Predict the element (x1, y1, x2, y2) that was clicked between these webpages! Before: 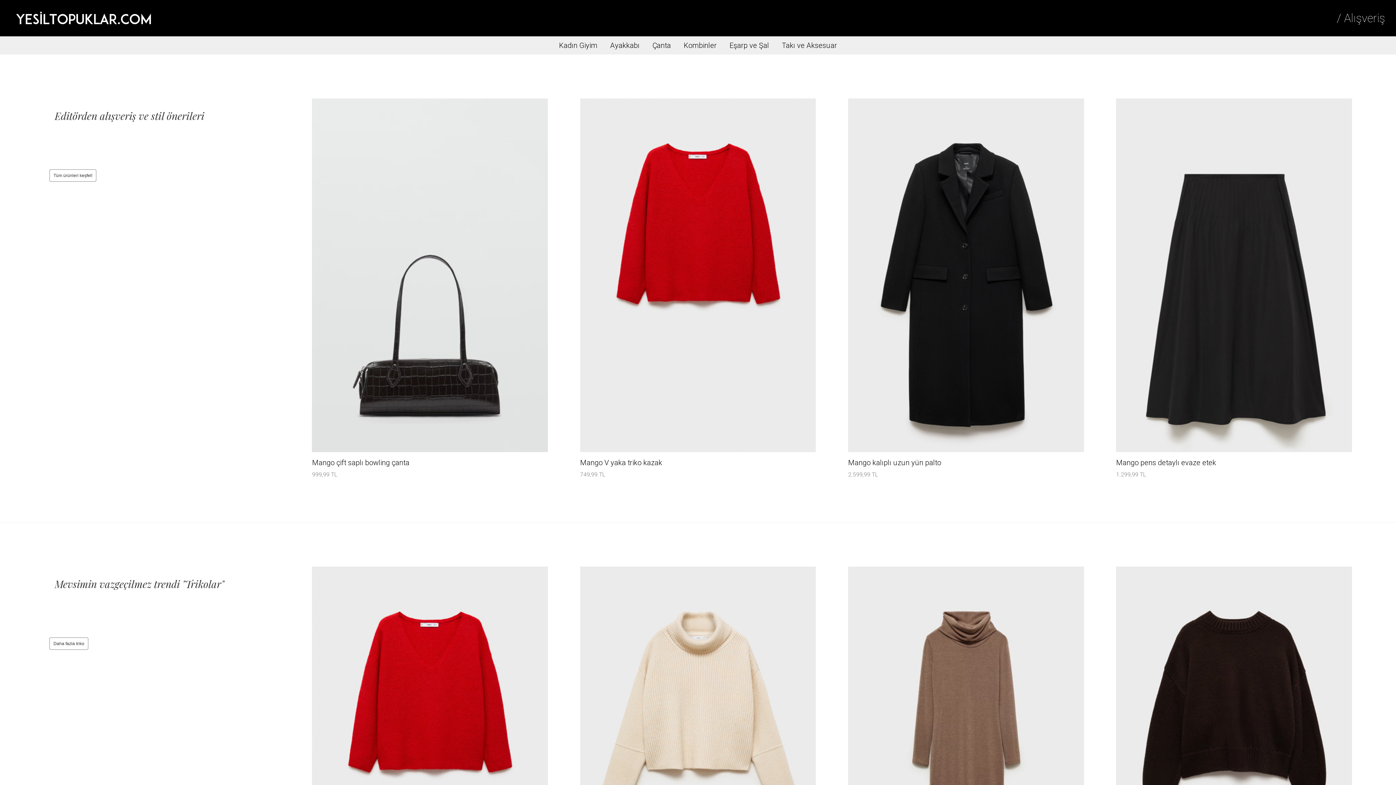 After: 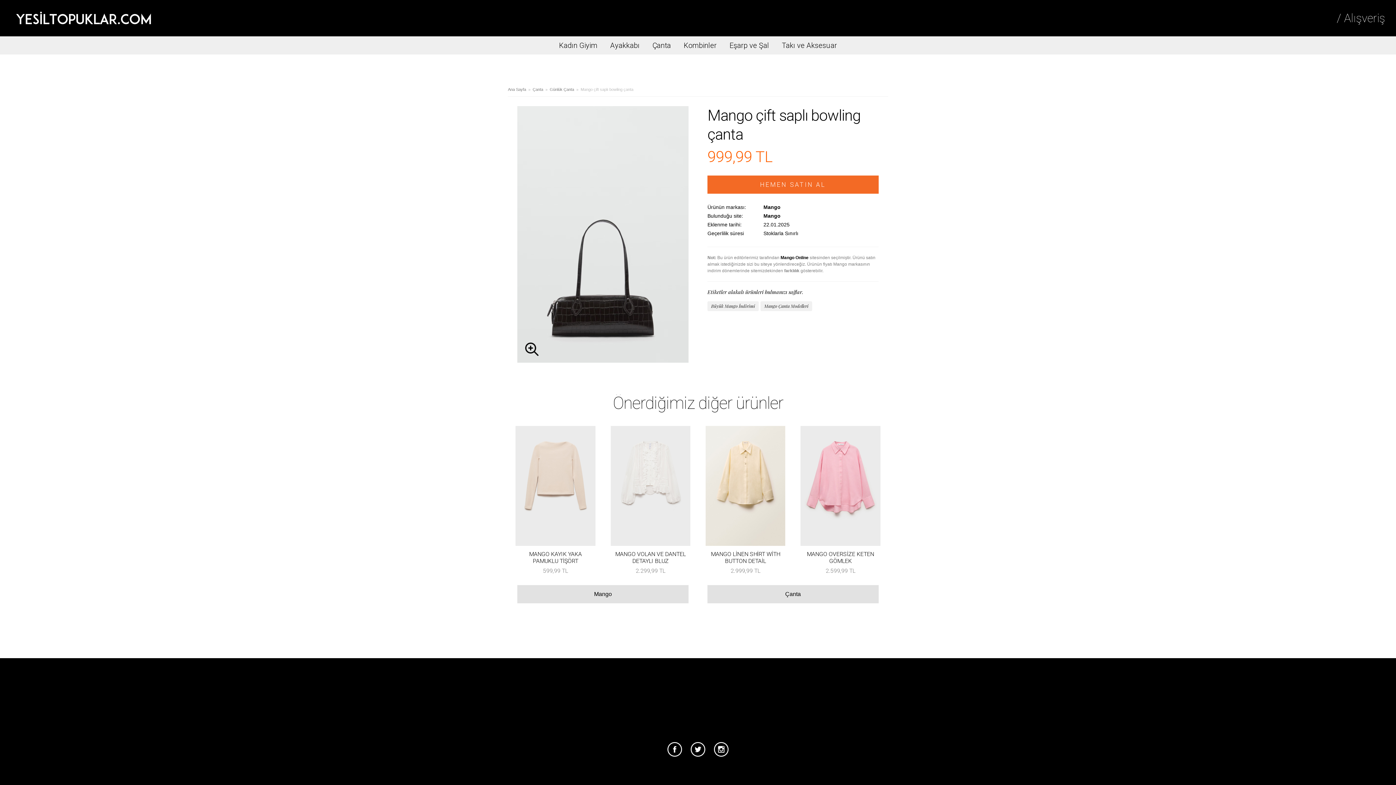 Action: bbox: (312, 458, 548, 467) label: Mango çift saplı bowling çanta